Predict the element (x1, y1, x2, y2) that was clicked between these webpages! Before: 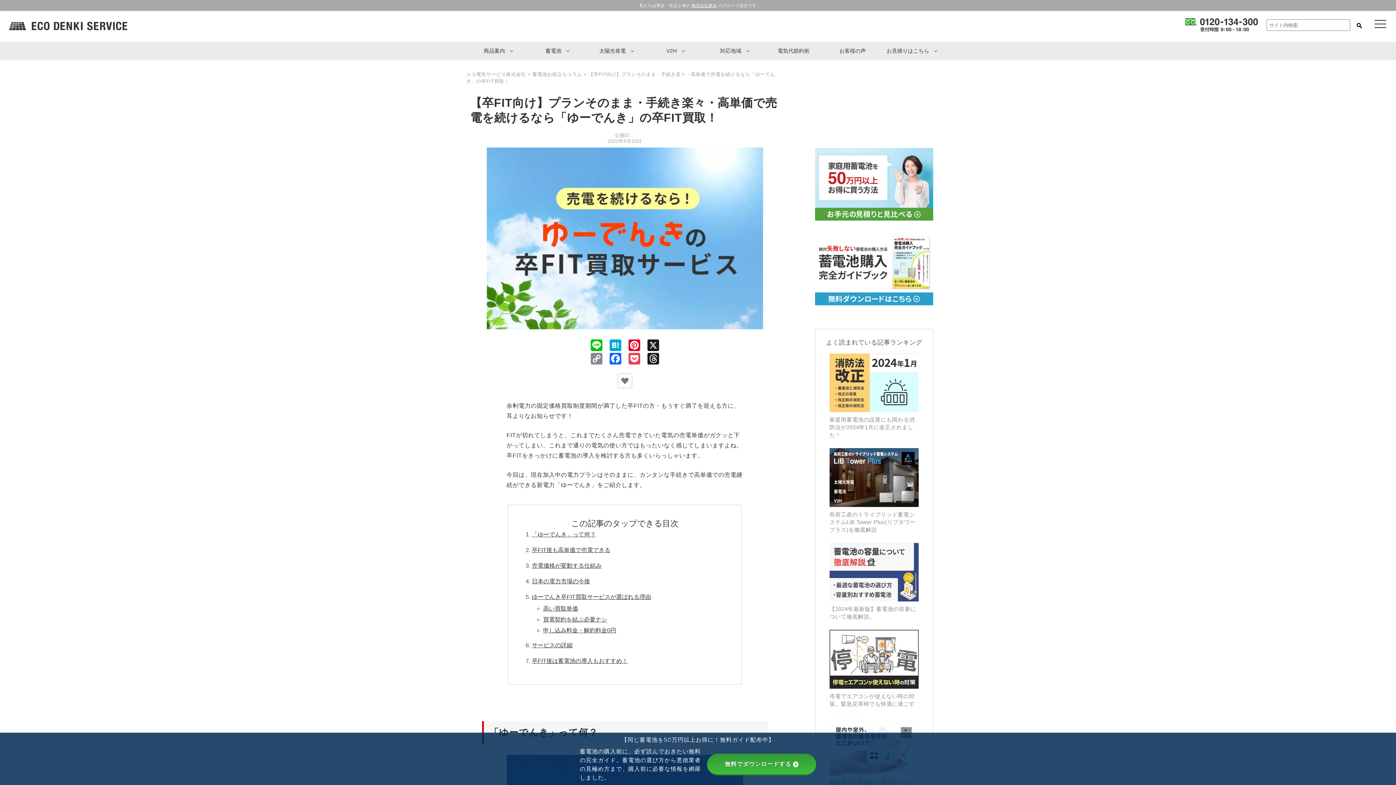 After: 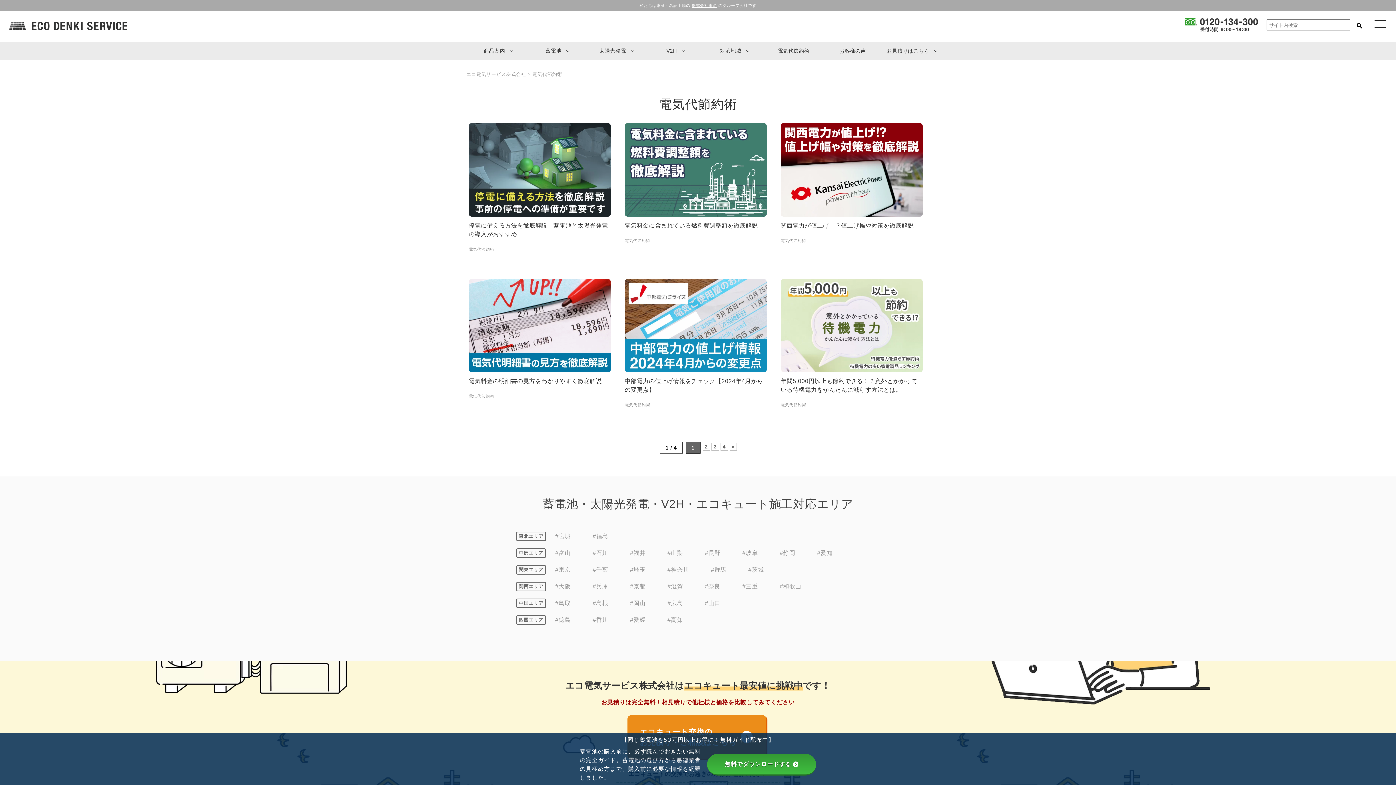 Action: label: 電気代節約術 bbox: (764, 41, 823, 60)